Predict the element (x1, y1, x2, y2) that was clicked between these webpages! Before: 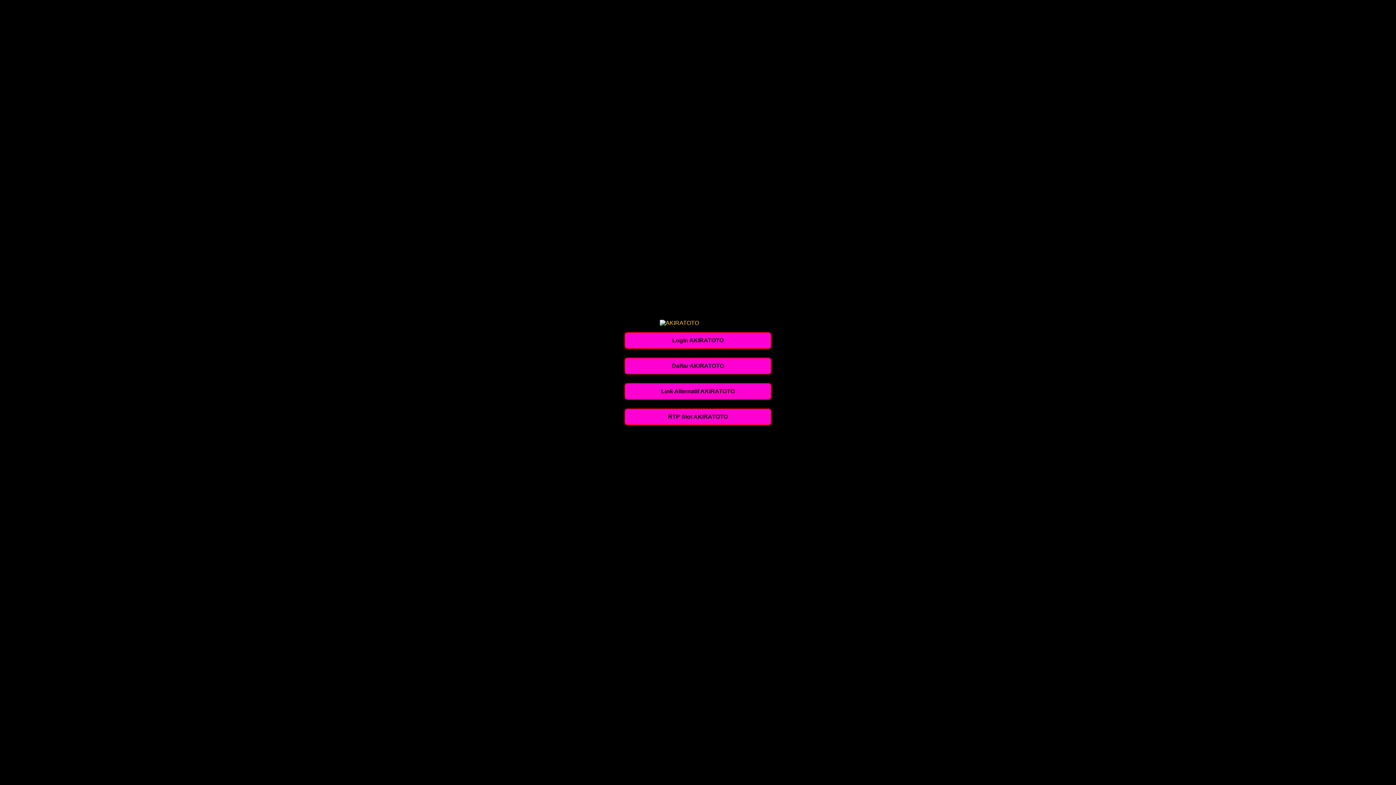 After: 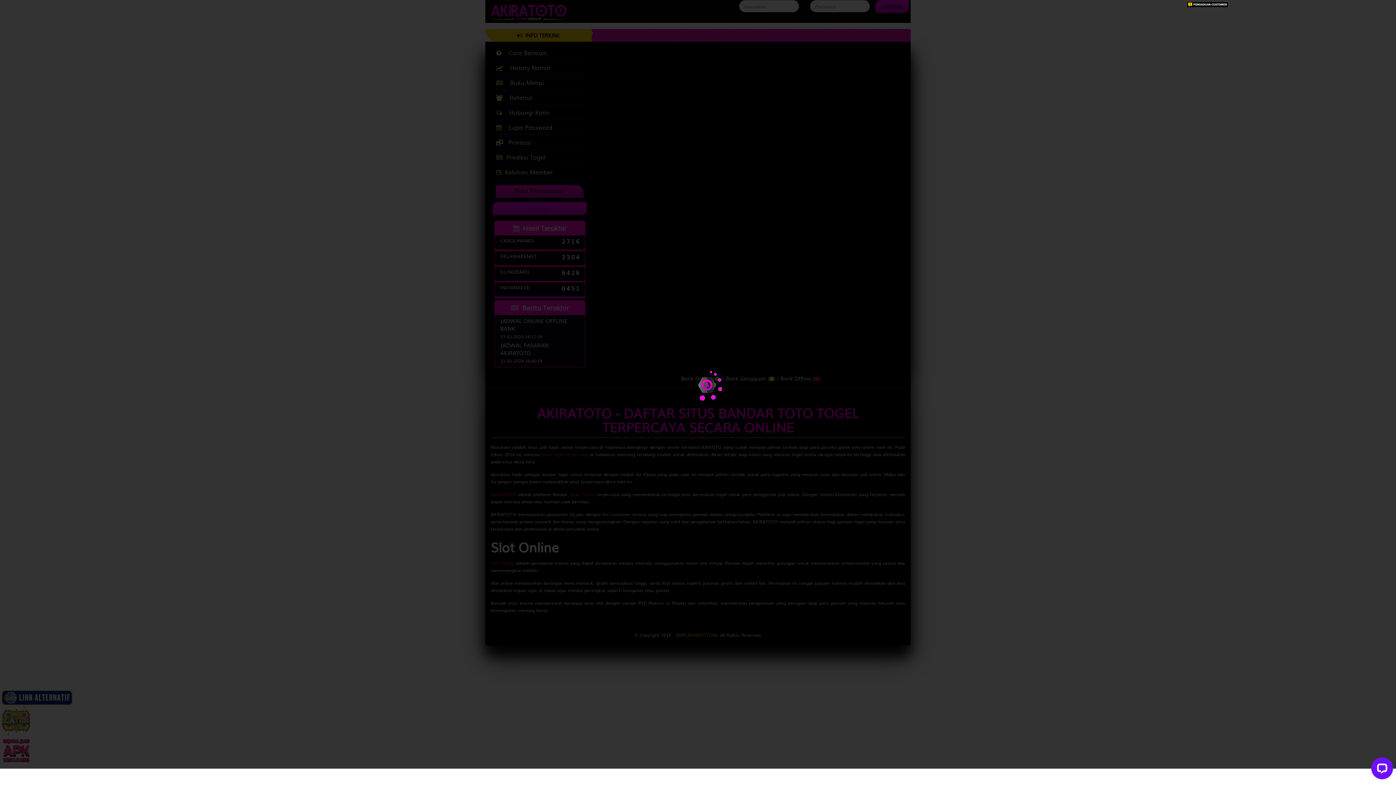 Action: label: Link Alternatif AKIRATOTO bbox: (624, 383, 771, 399)